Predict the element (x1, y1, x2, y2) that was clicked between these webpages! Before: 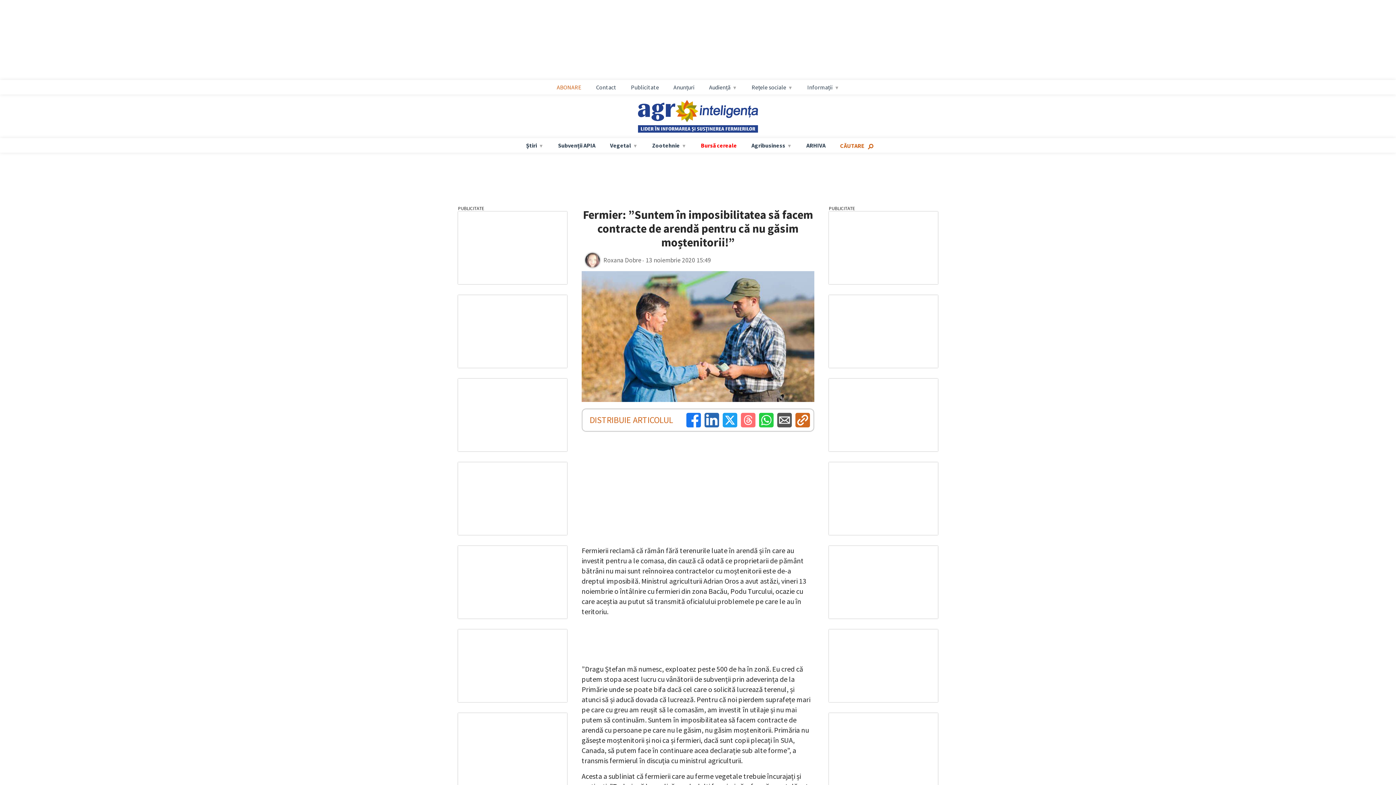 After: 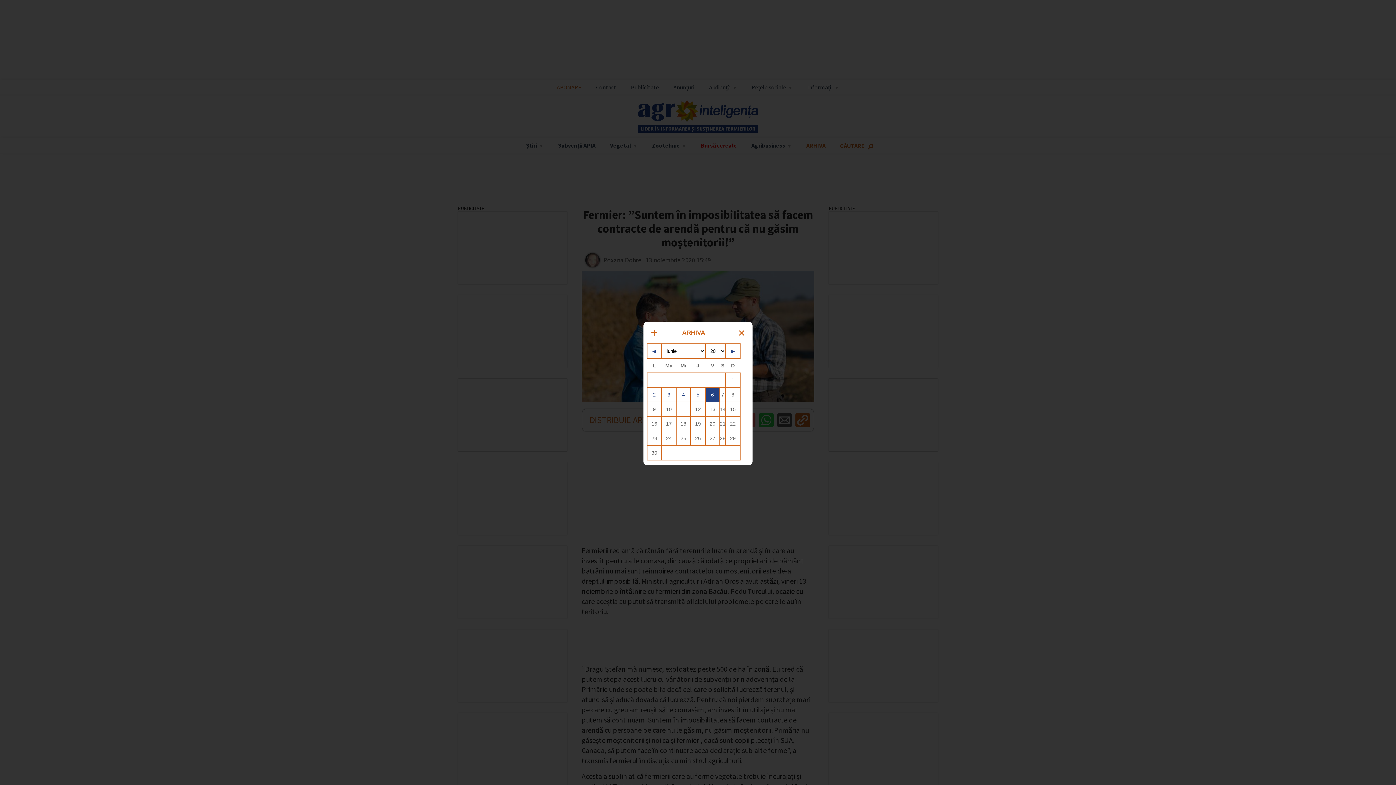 Action: bbox: (802, 141, 829, 149) label: ARHIVA